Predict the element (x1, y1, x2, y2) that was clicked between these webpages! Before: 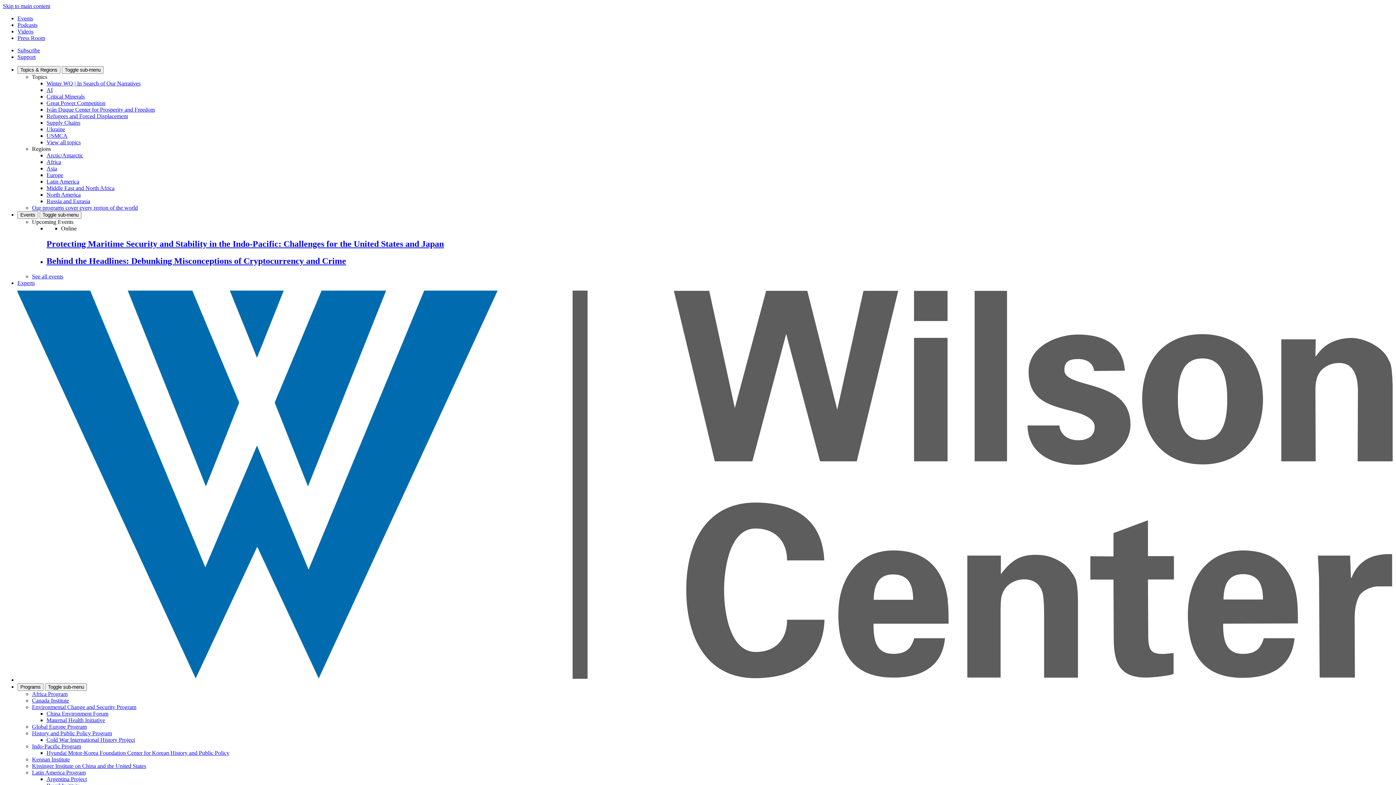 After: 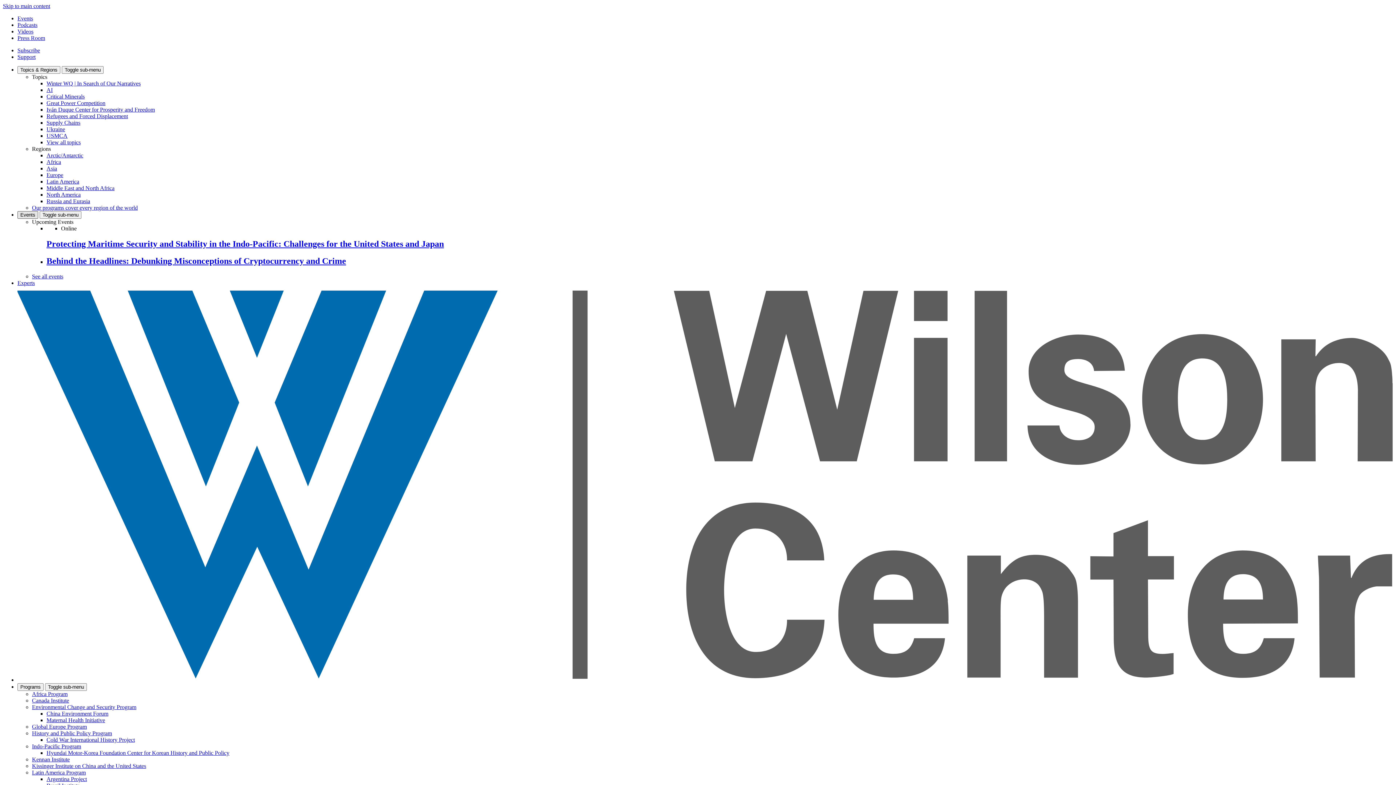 Action: label: Events bbox: (17, 211, 38, 218)